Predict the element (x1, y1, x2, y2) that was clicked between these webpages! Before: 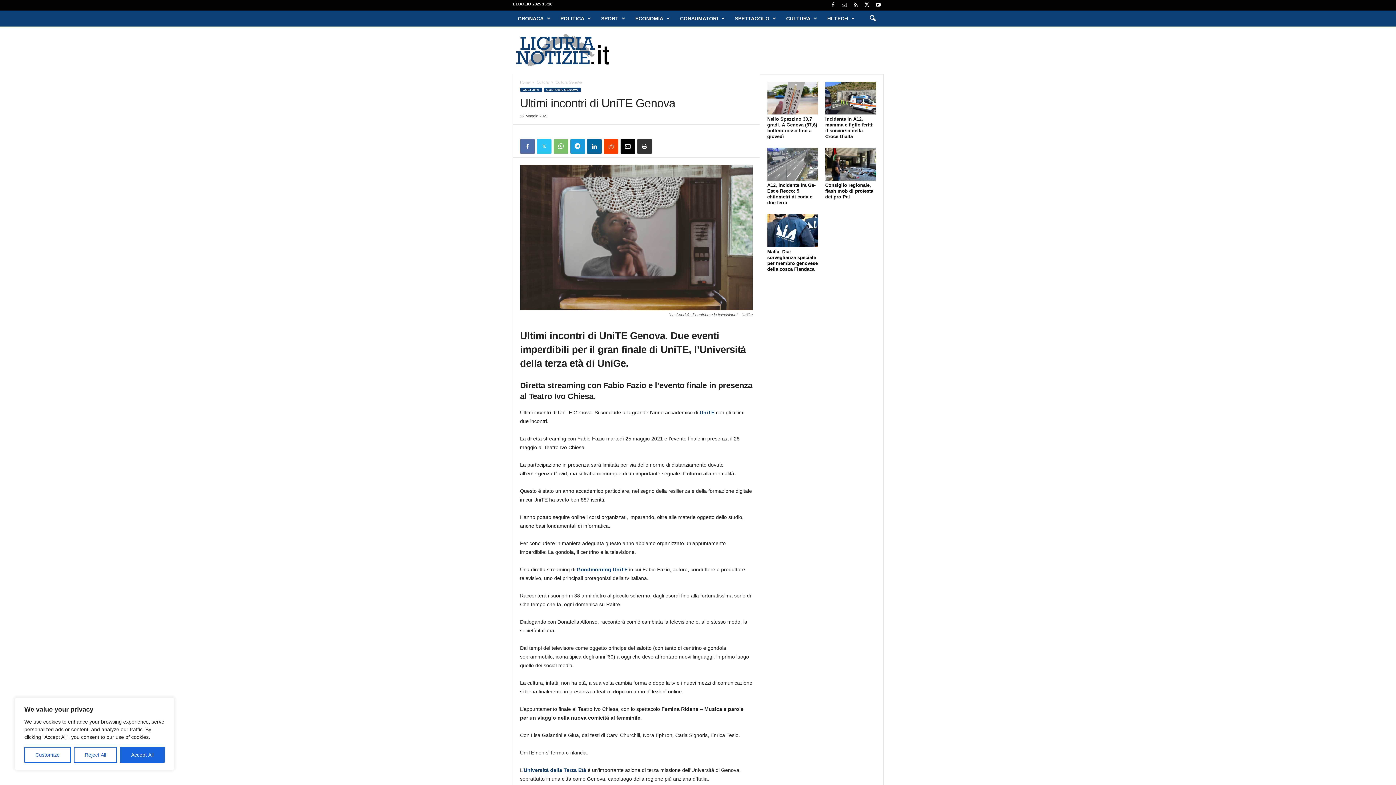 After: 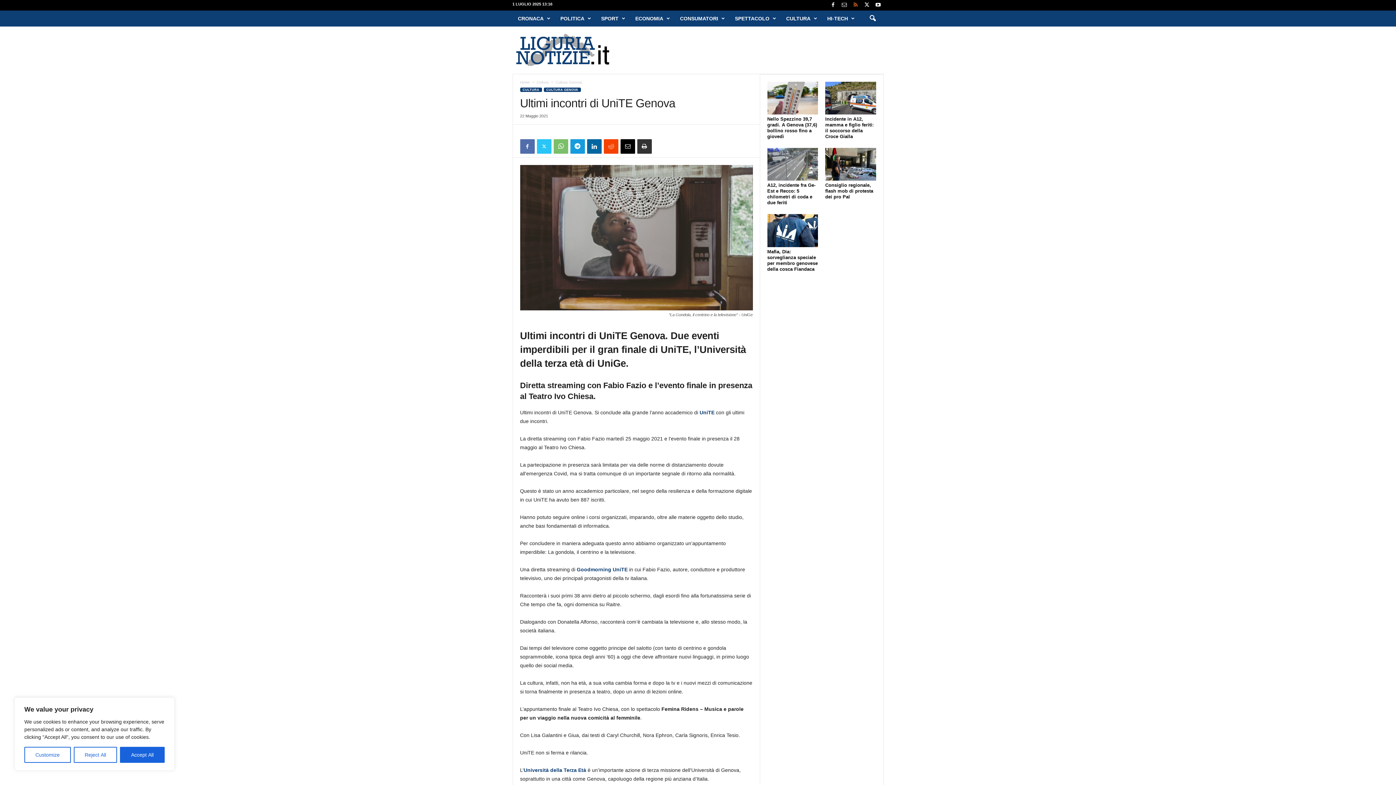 Action: bbox: (851, 0, 860, 10)